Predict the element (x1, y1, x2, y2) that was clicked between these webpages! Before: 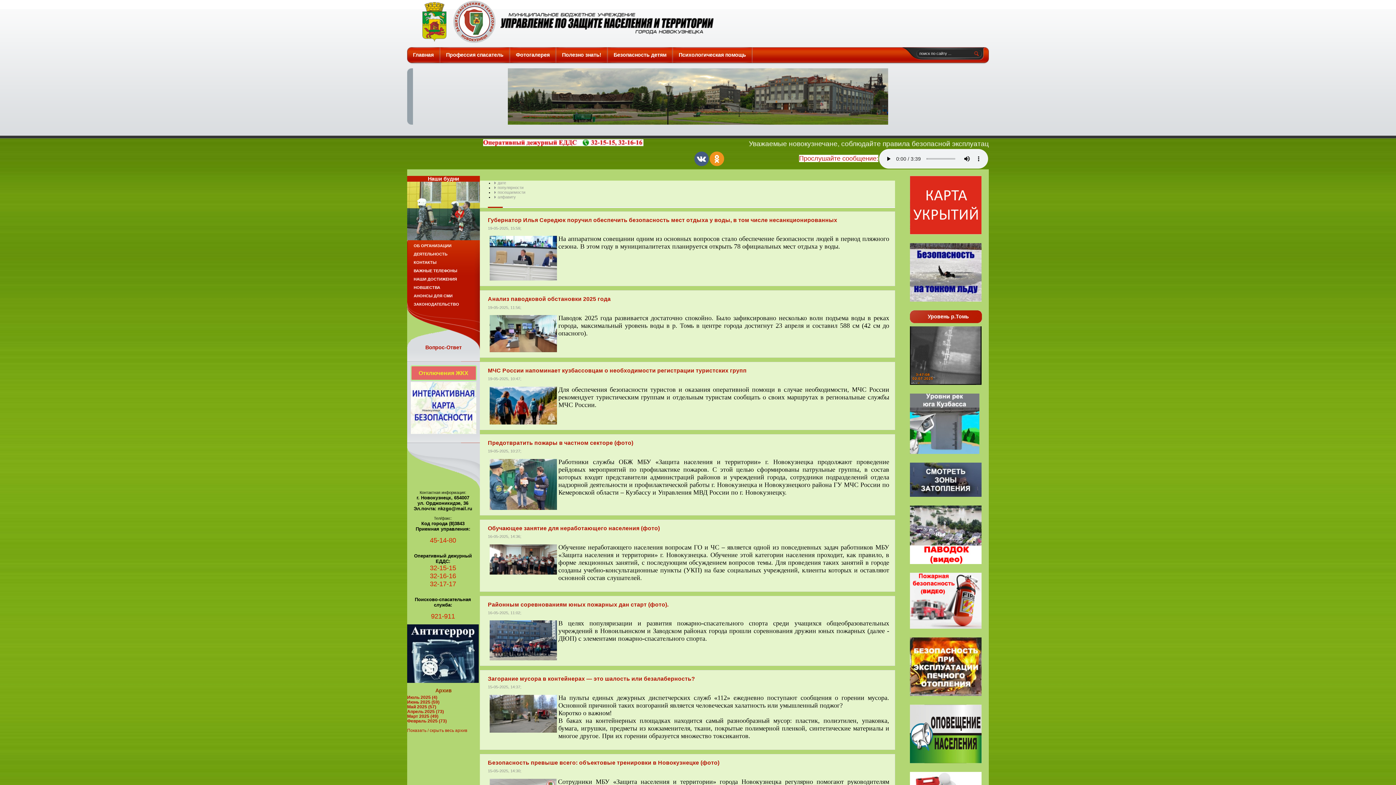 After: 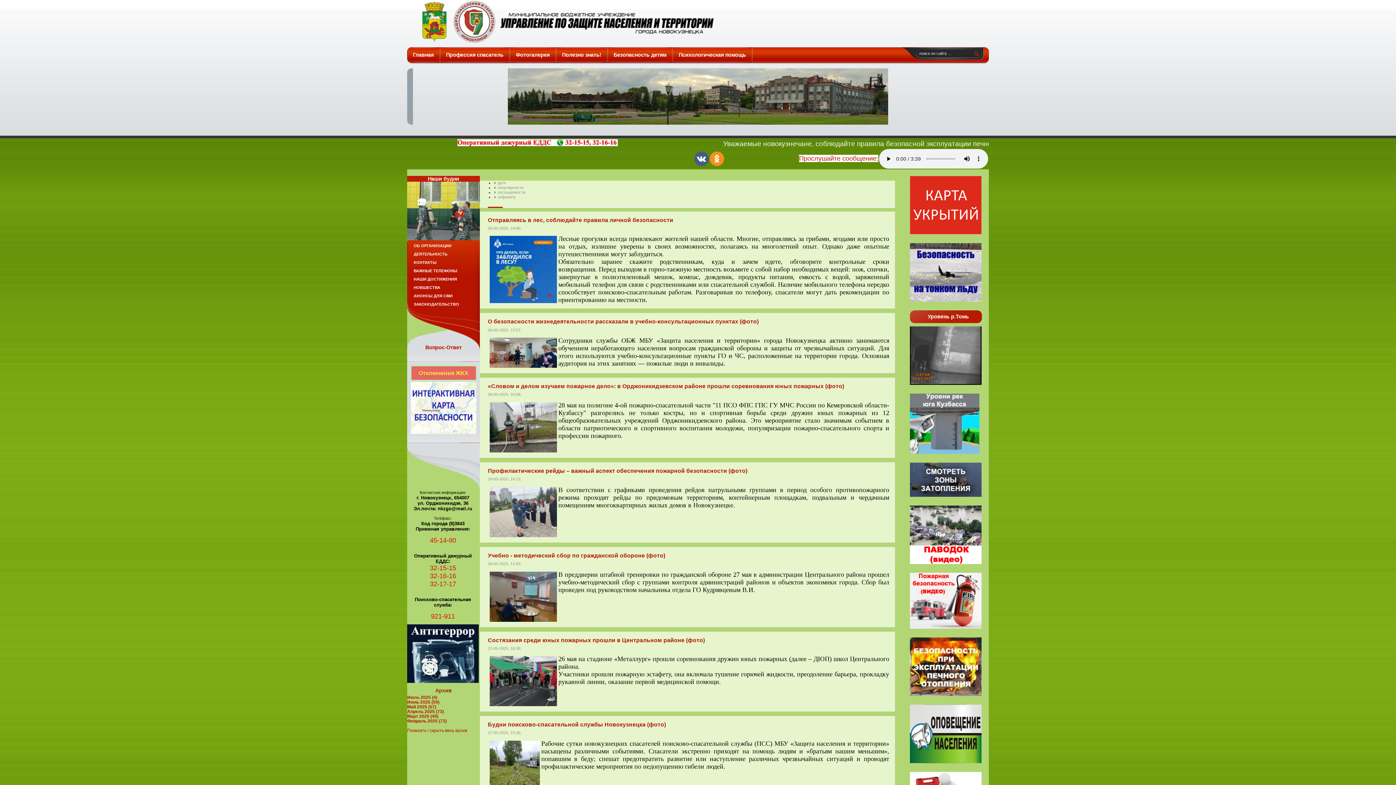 Action: bbox: (407, 704, 436, 709) label: Май 2025 (57)